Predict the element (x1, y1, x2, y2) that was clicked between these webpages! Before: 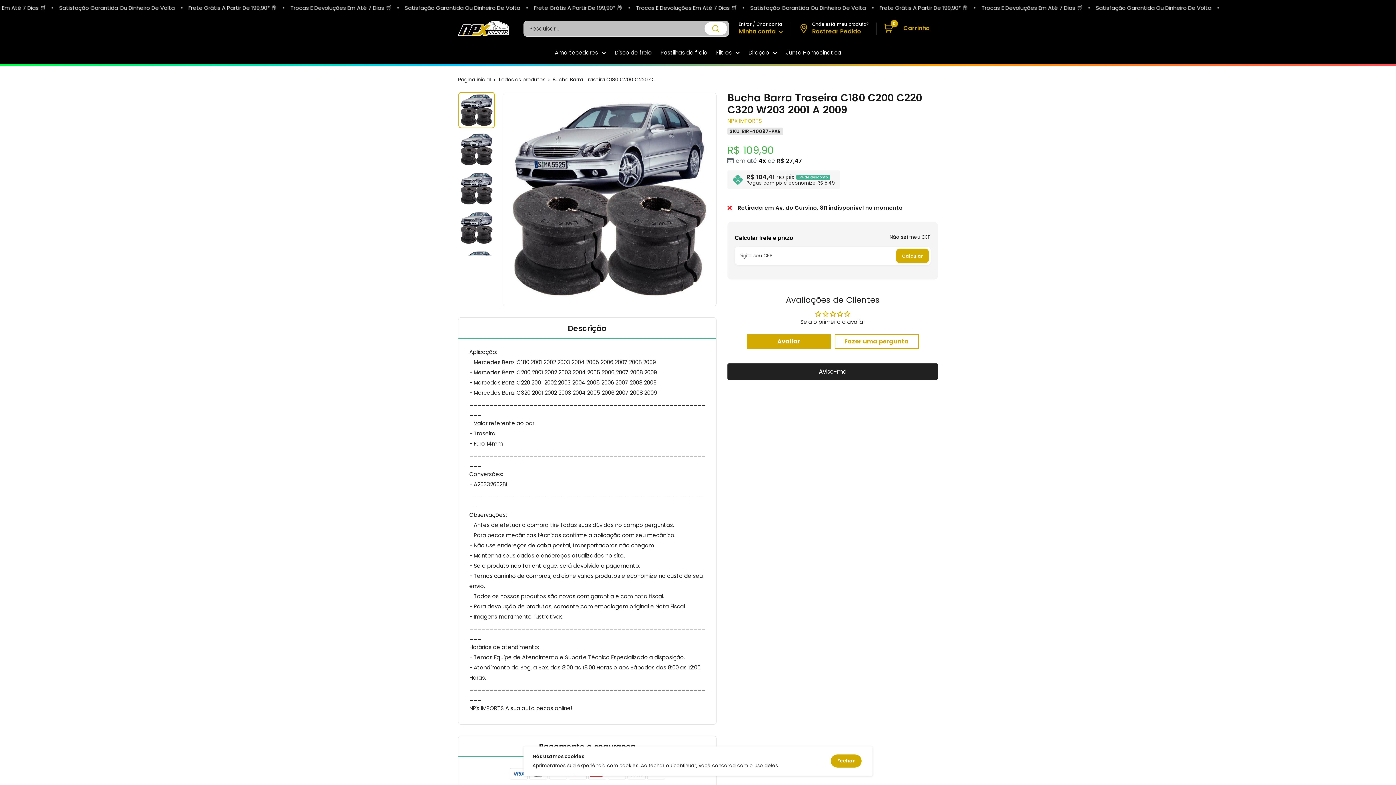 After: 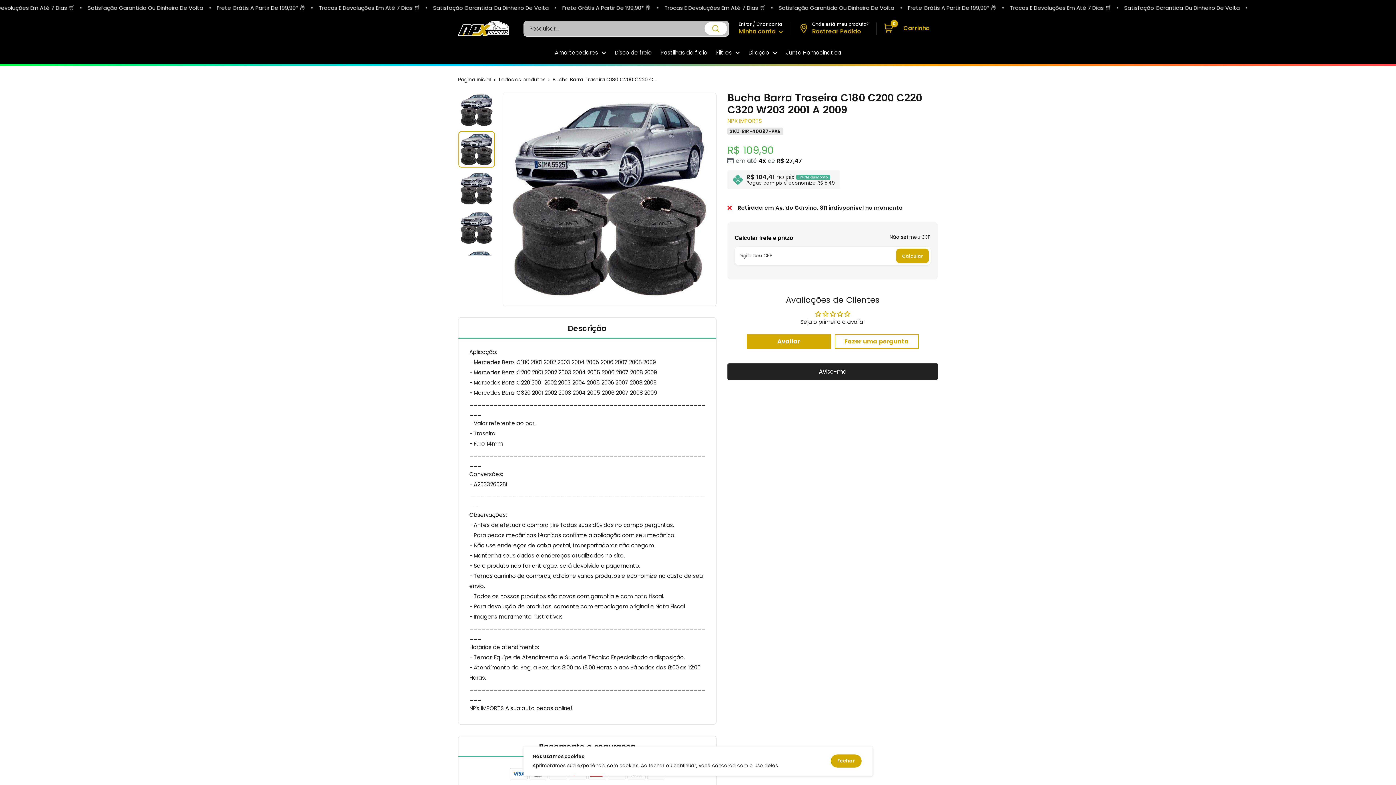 Action: bbox: (458, 131, 494, 167)